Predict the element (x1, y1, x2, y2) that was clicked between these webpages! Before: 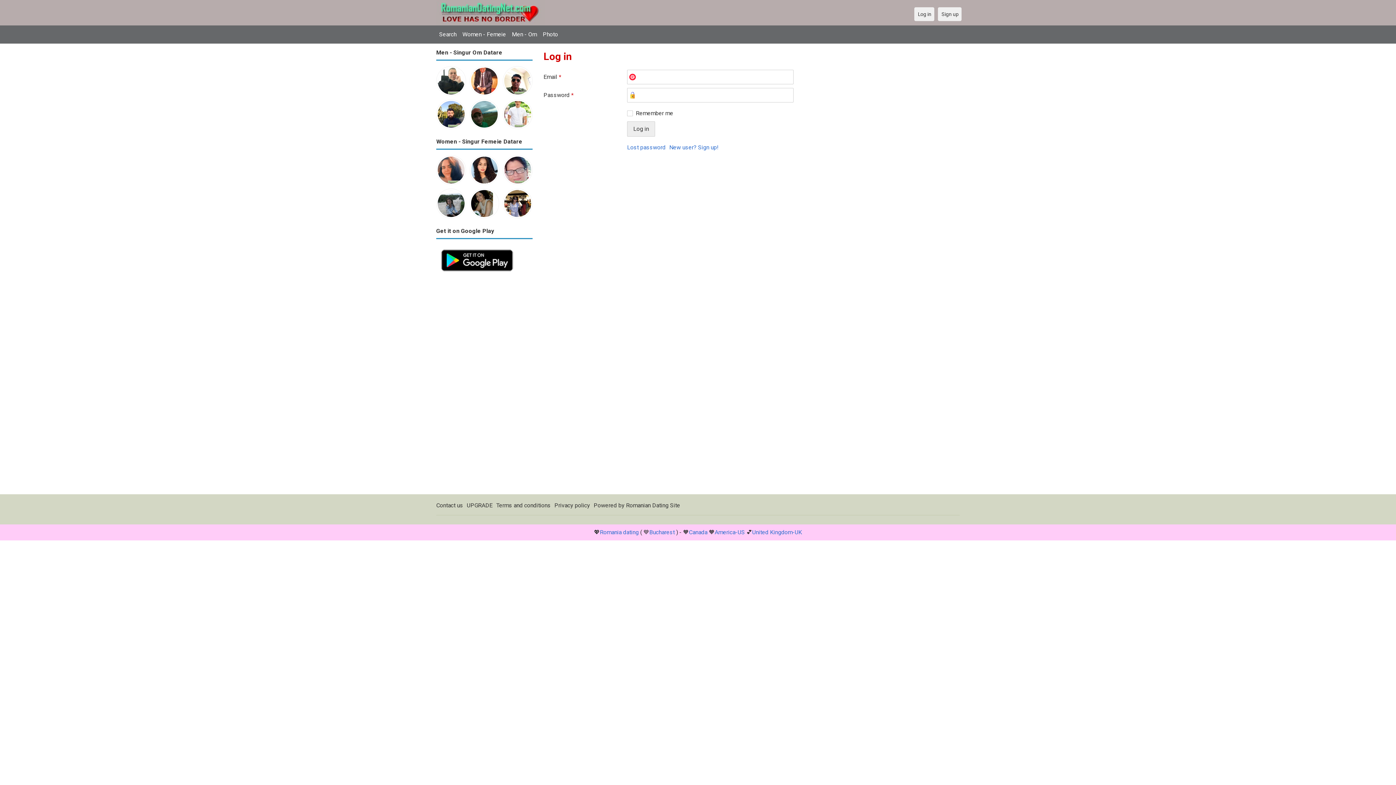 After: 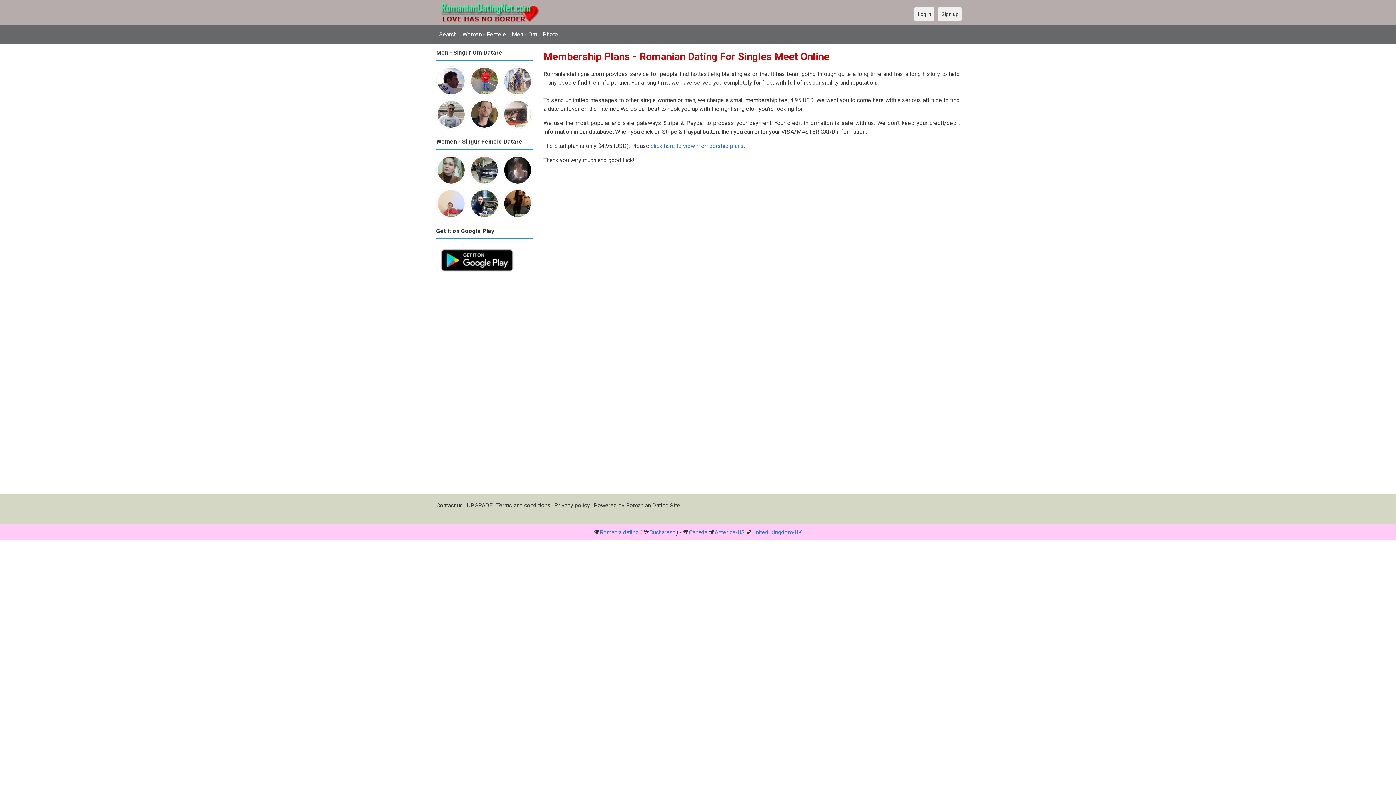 Action: label: UPGRADE bbox: (466, 502, 492, 508)